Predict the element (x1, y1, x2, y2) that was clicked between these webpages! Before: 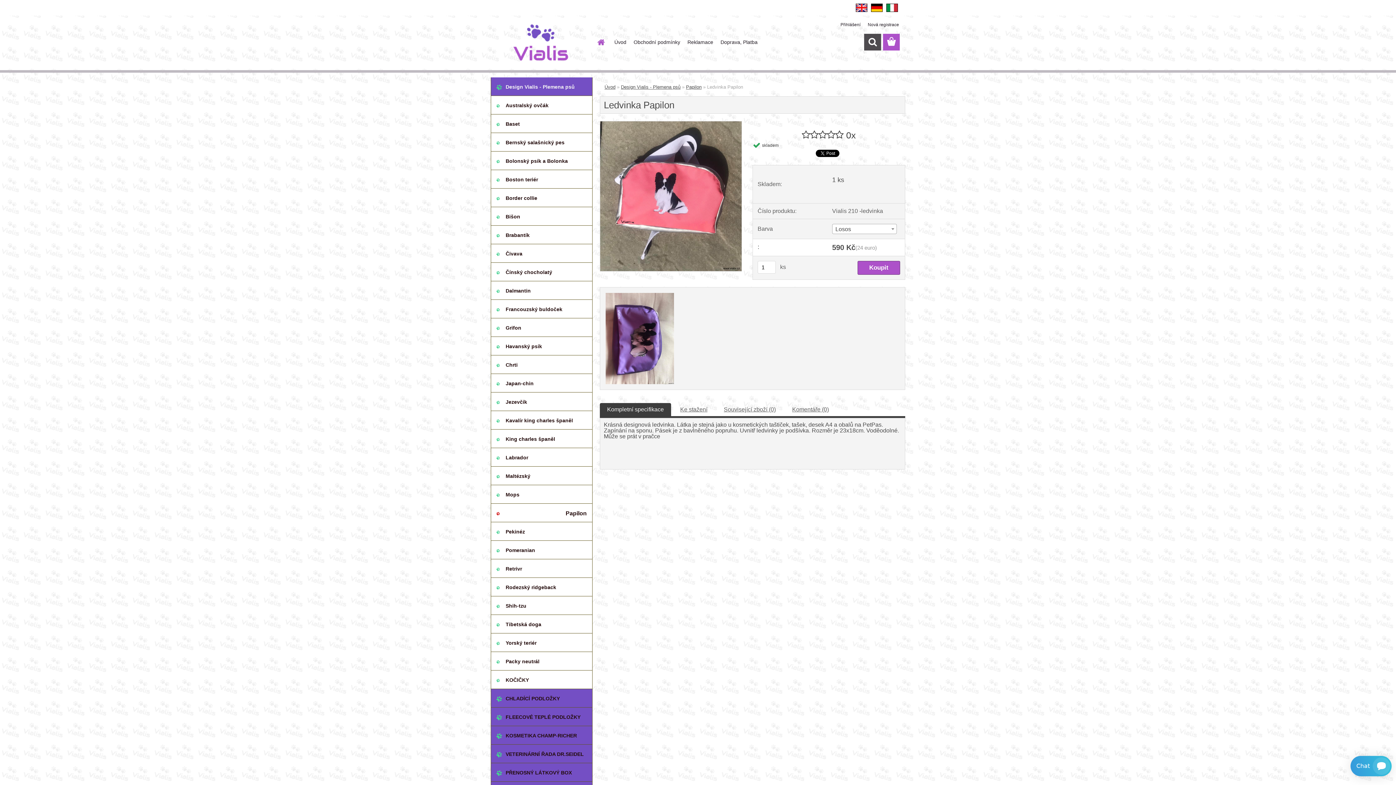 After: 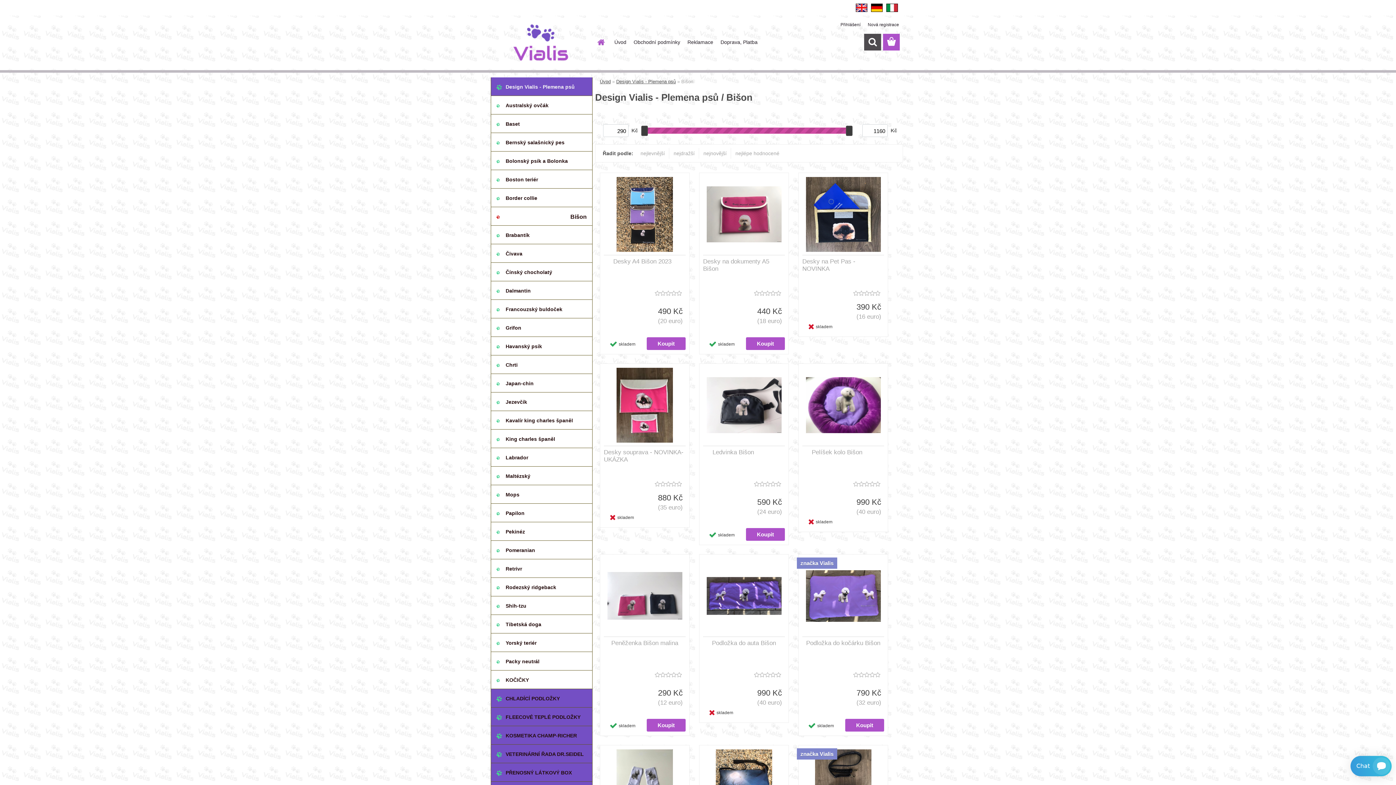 Action: label: Bišon bbox: (490, 207, 592, 225)